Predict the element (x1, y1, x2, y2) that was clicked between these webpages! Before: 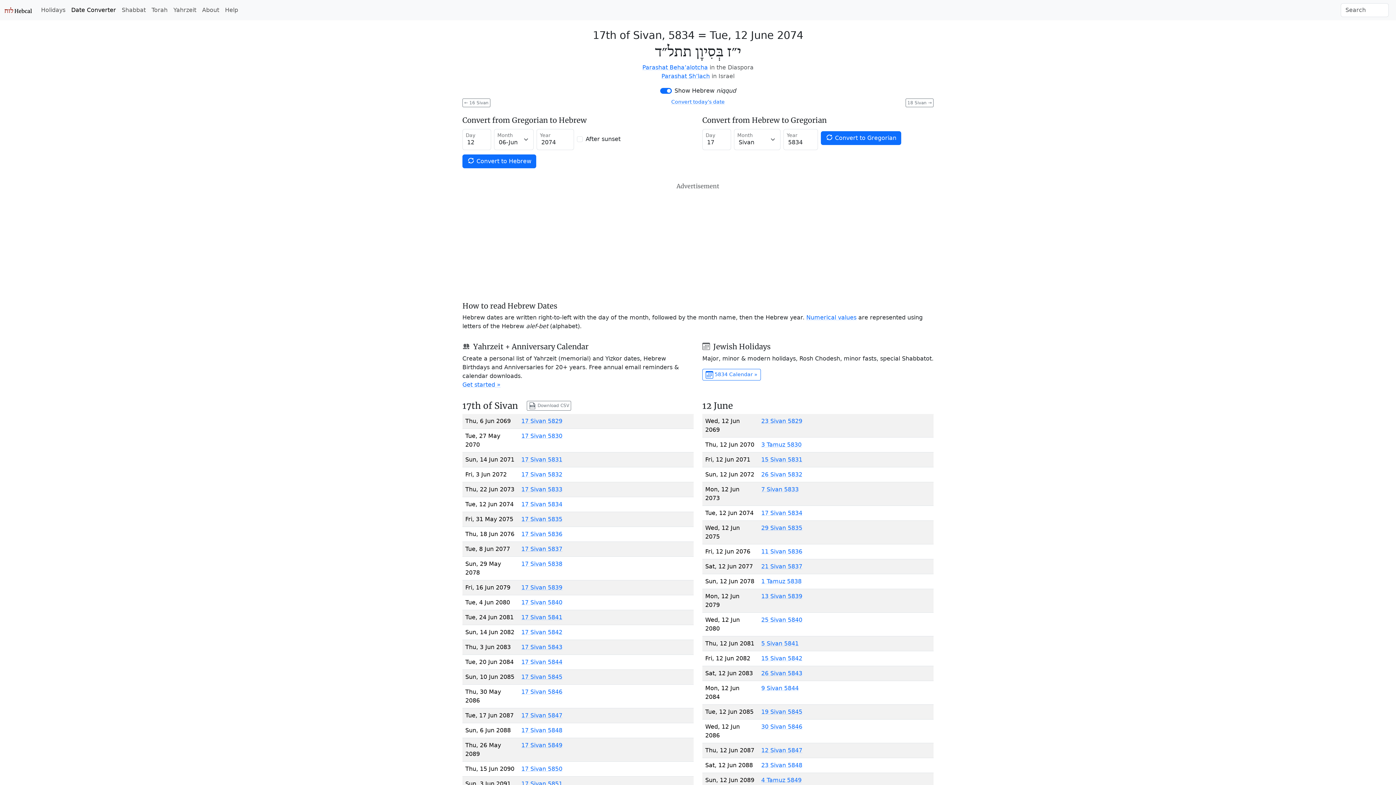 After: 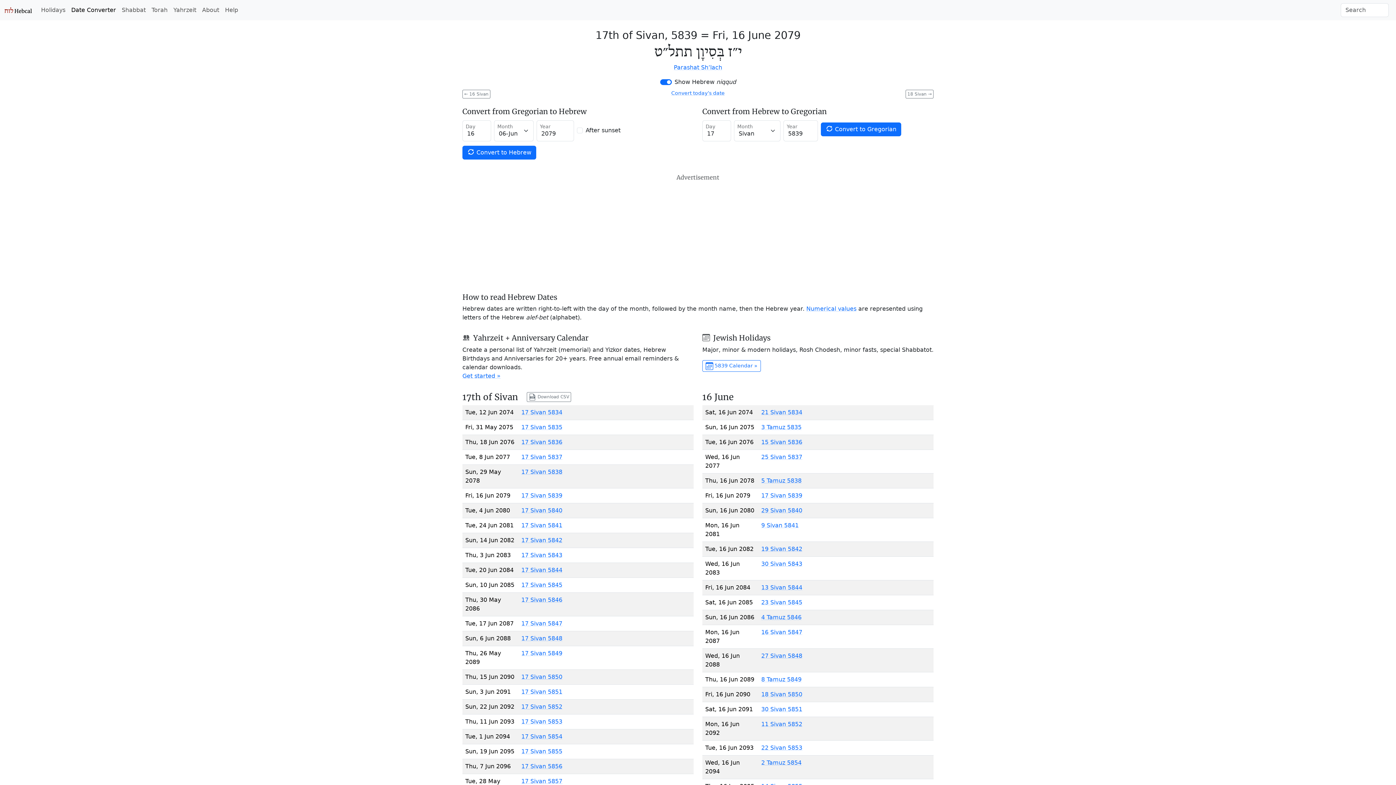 Action: bbox: (521, 584, 562, 591) label: 17 Sivan 5839